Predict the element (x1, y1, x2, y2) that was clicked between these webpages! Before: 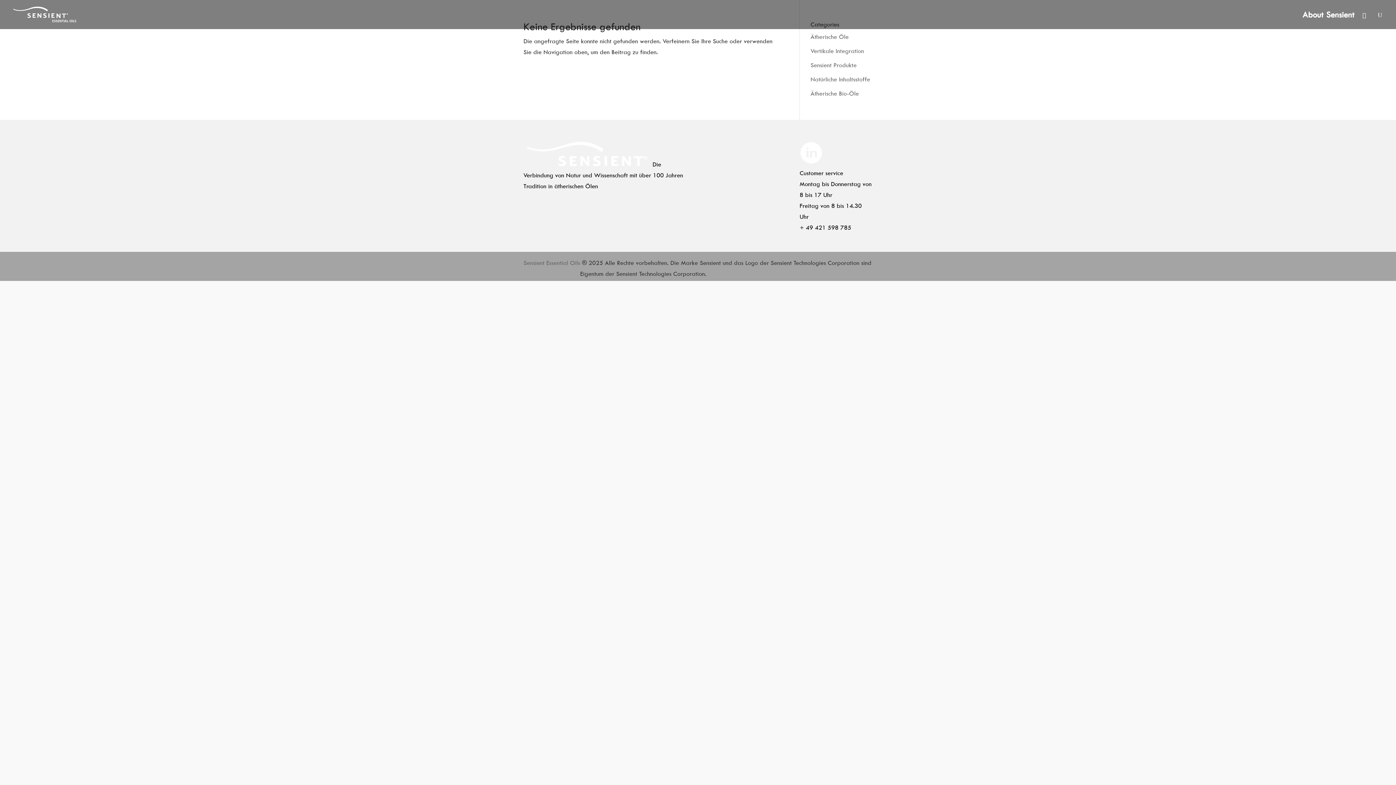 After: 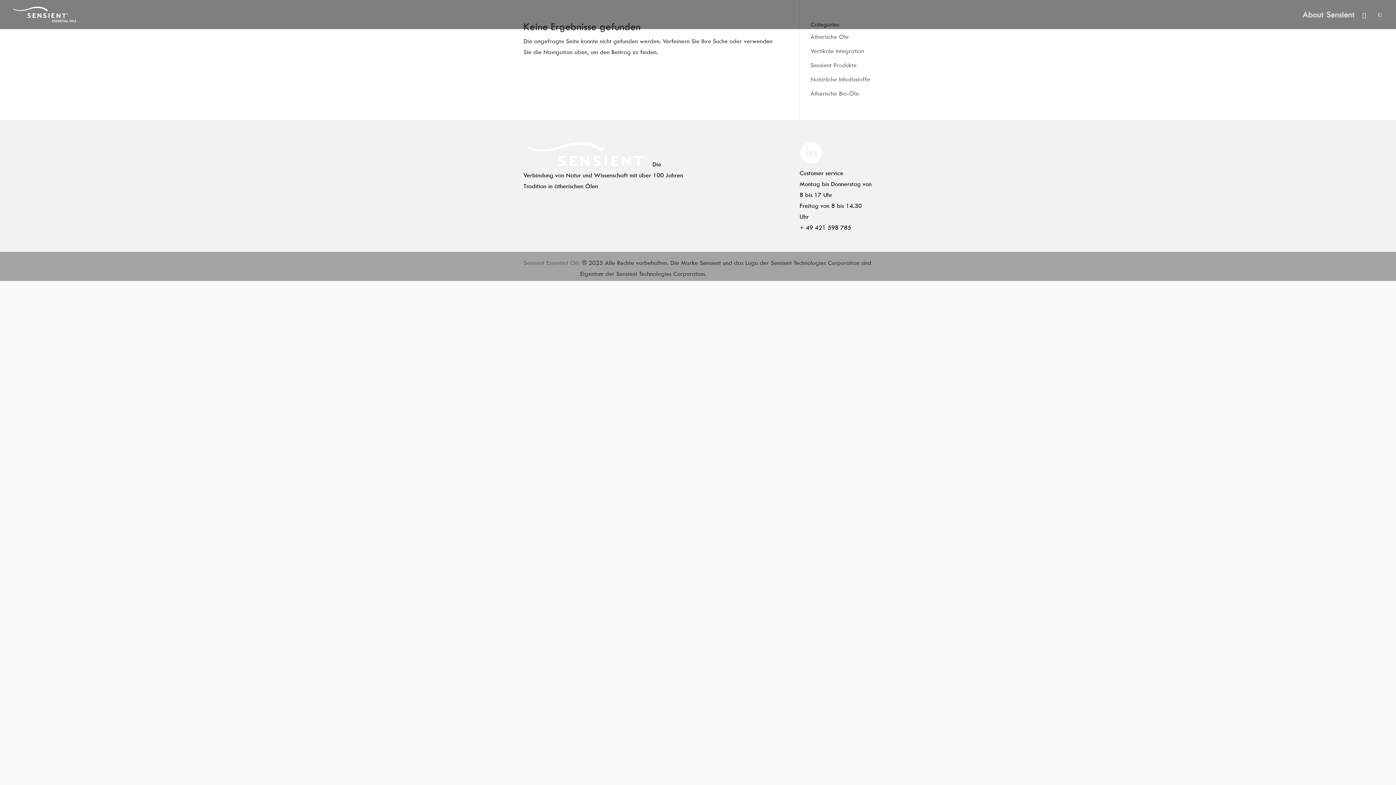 Action: label: About Sensient bbox: (1302, 12, 1354, 29)